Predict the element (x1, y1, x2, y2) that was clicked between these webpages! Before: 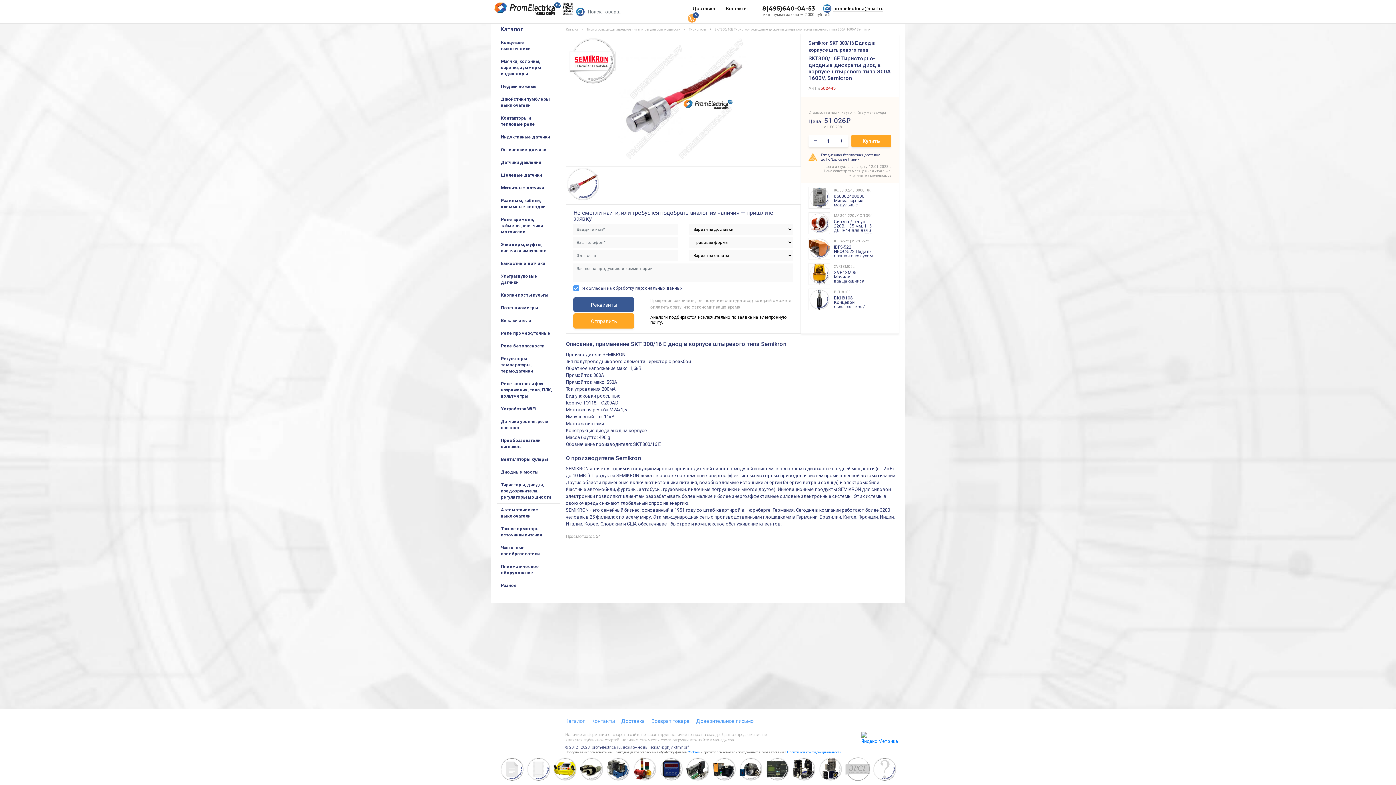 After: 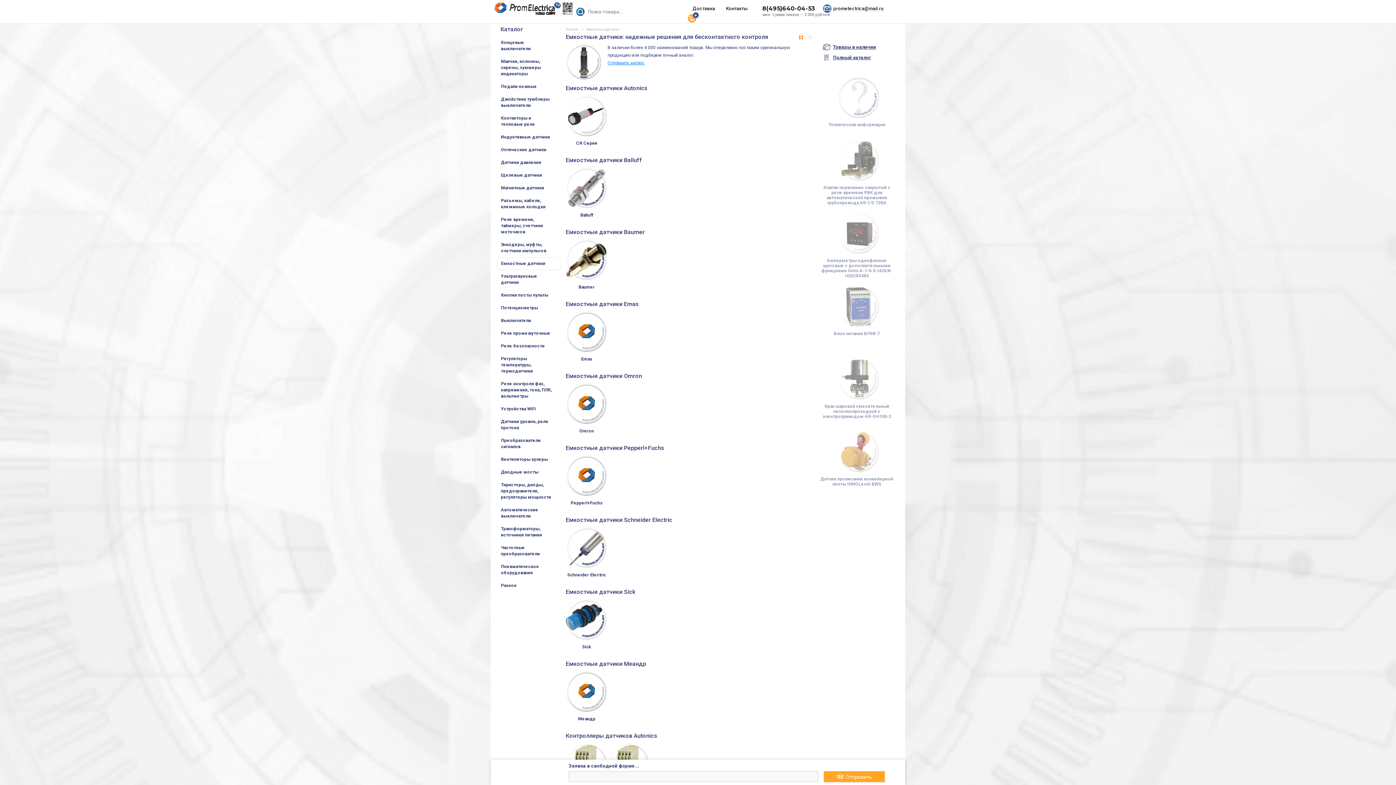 Action: bbox: (497, 257, 560, 269) label: Емкостные датчики